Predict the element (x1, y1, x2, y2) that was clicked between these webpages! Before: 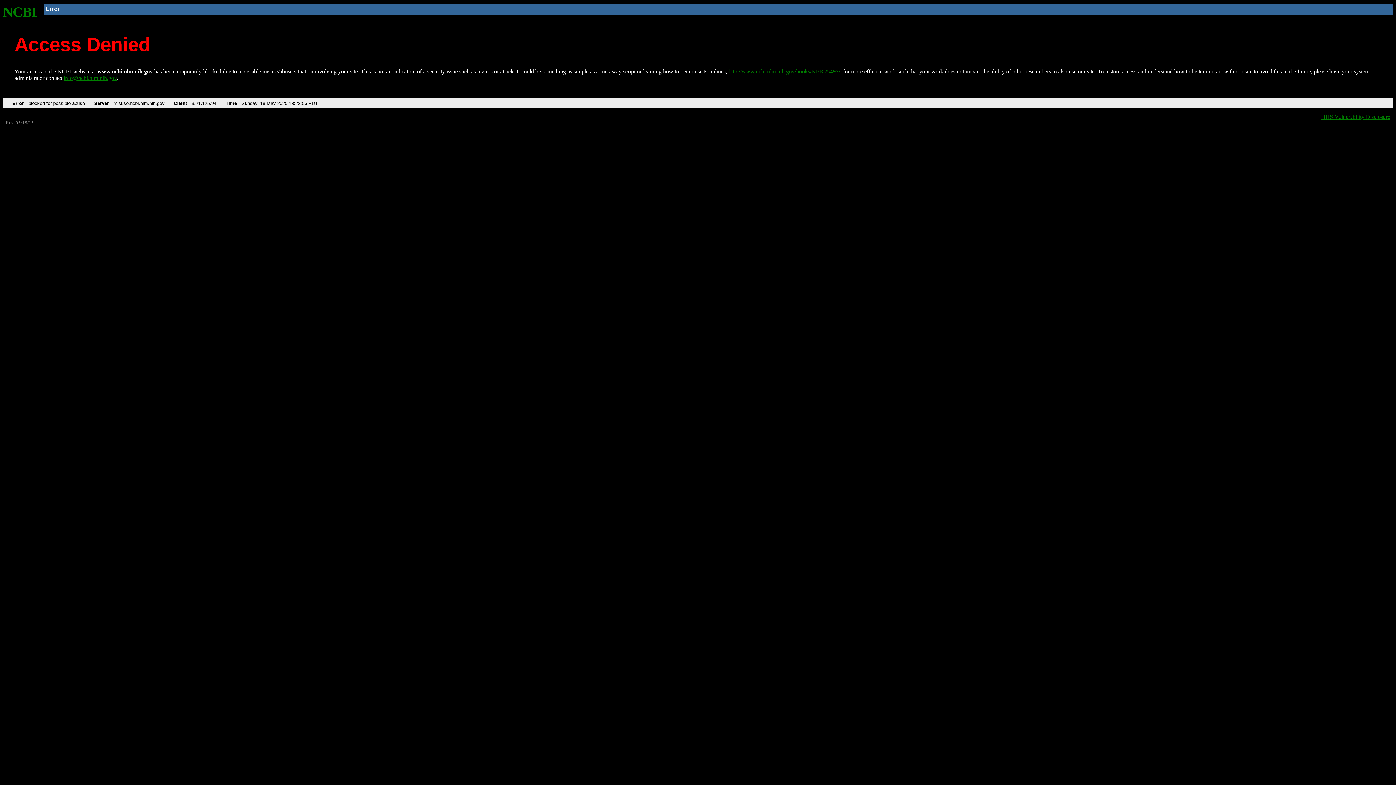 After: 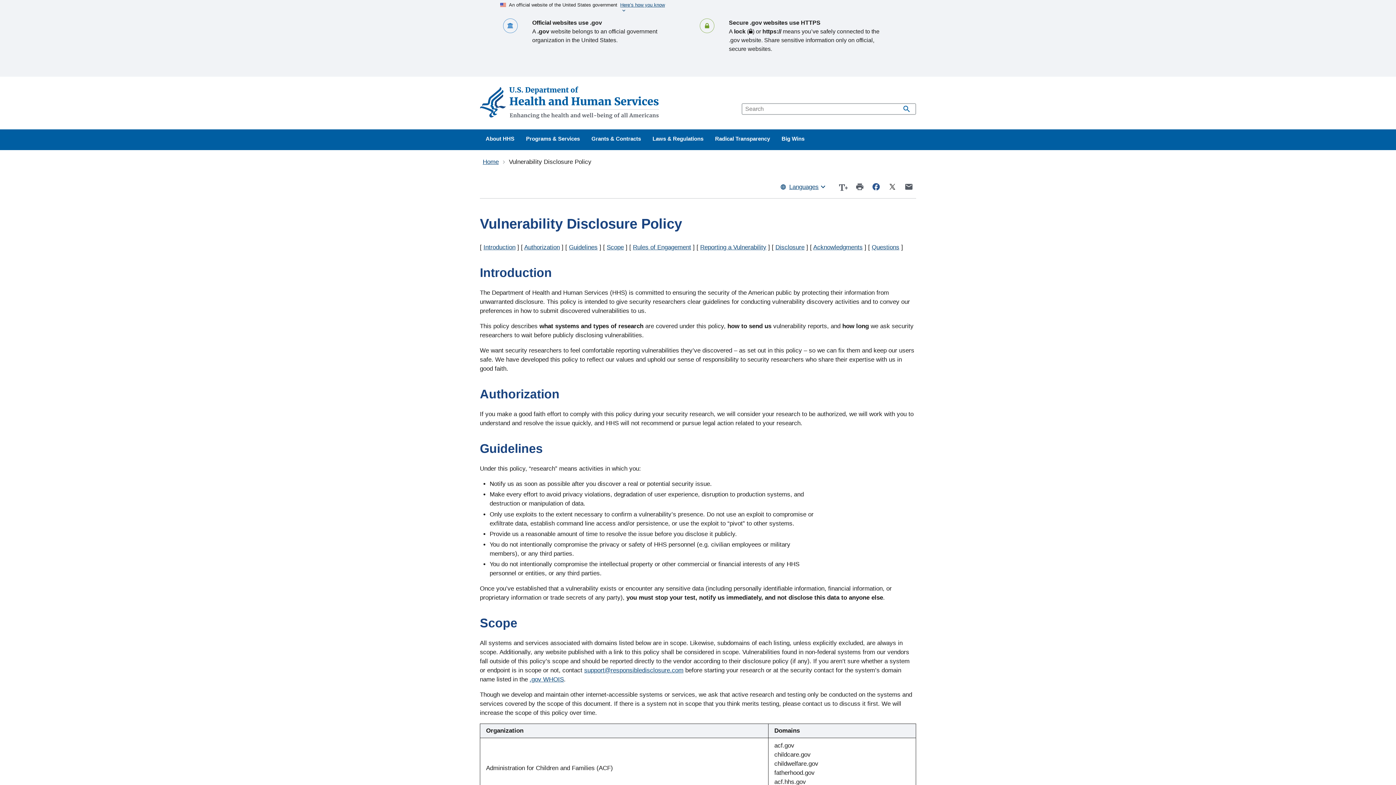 Action: bbox: (1321, 113, 1390, 119) label: HHS Vulnerability Disclosure